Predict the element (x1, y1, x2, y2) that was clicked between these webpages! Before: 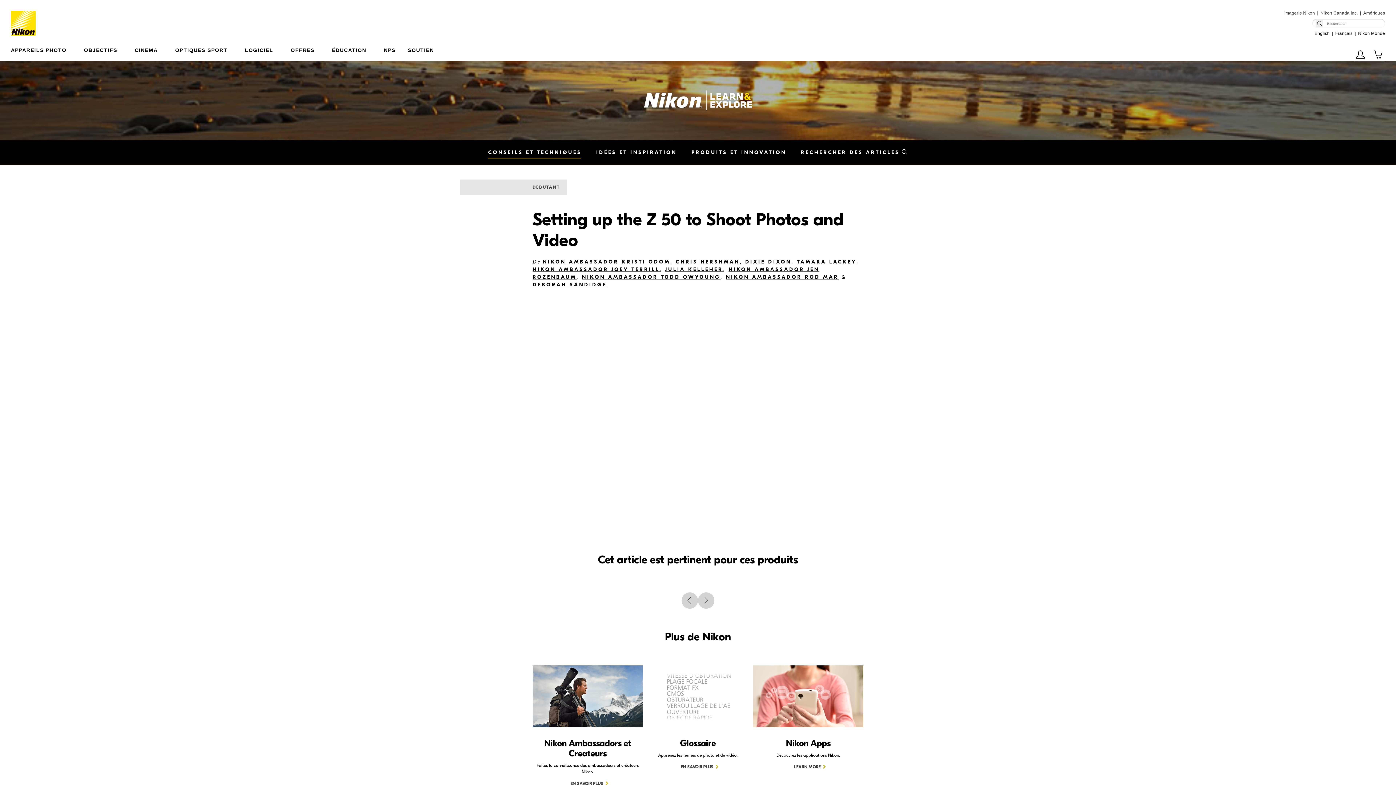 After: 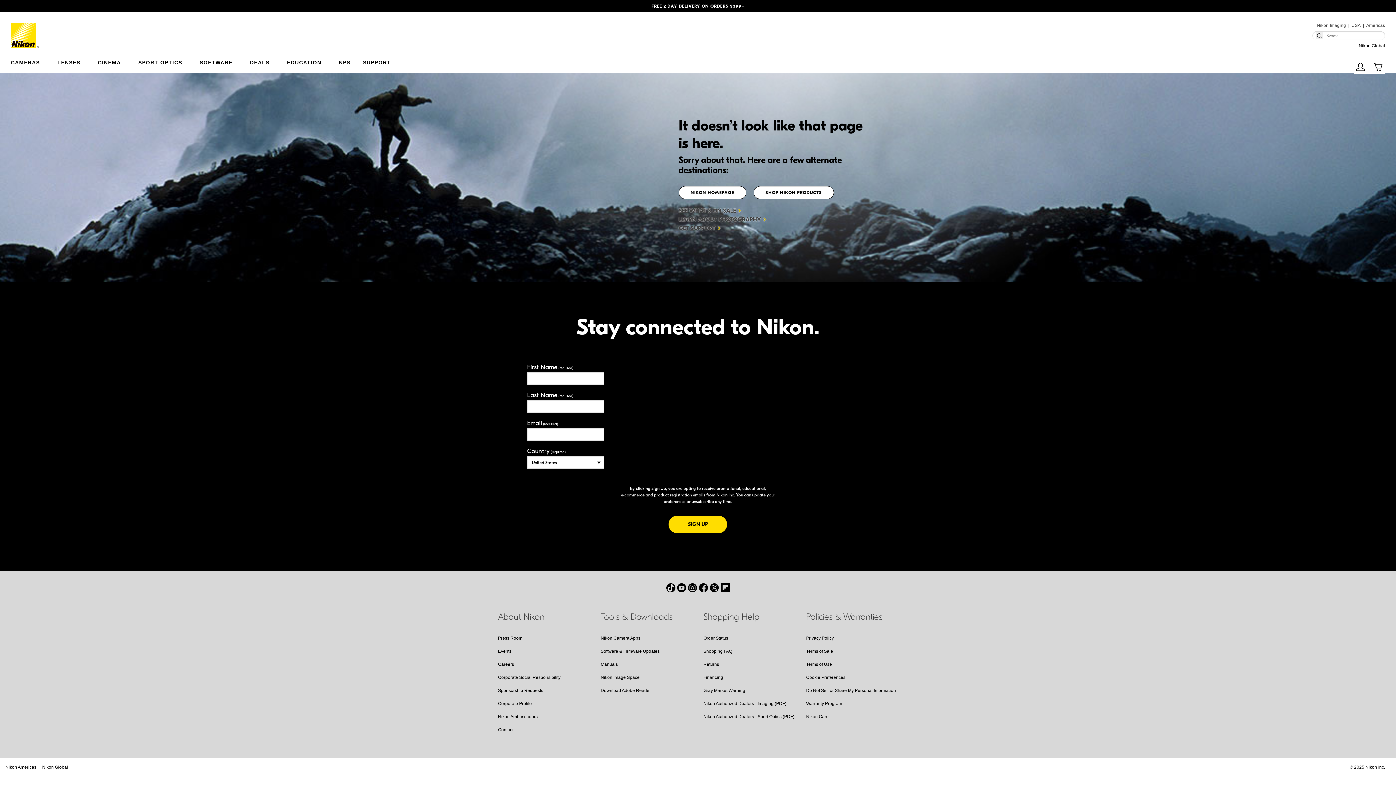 Action: label: more articles on using the Z 50 bbox: (699, 350, 777, 356)